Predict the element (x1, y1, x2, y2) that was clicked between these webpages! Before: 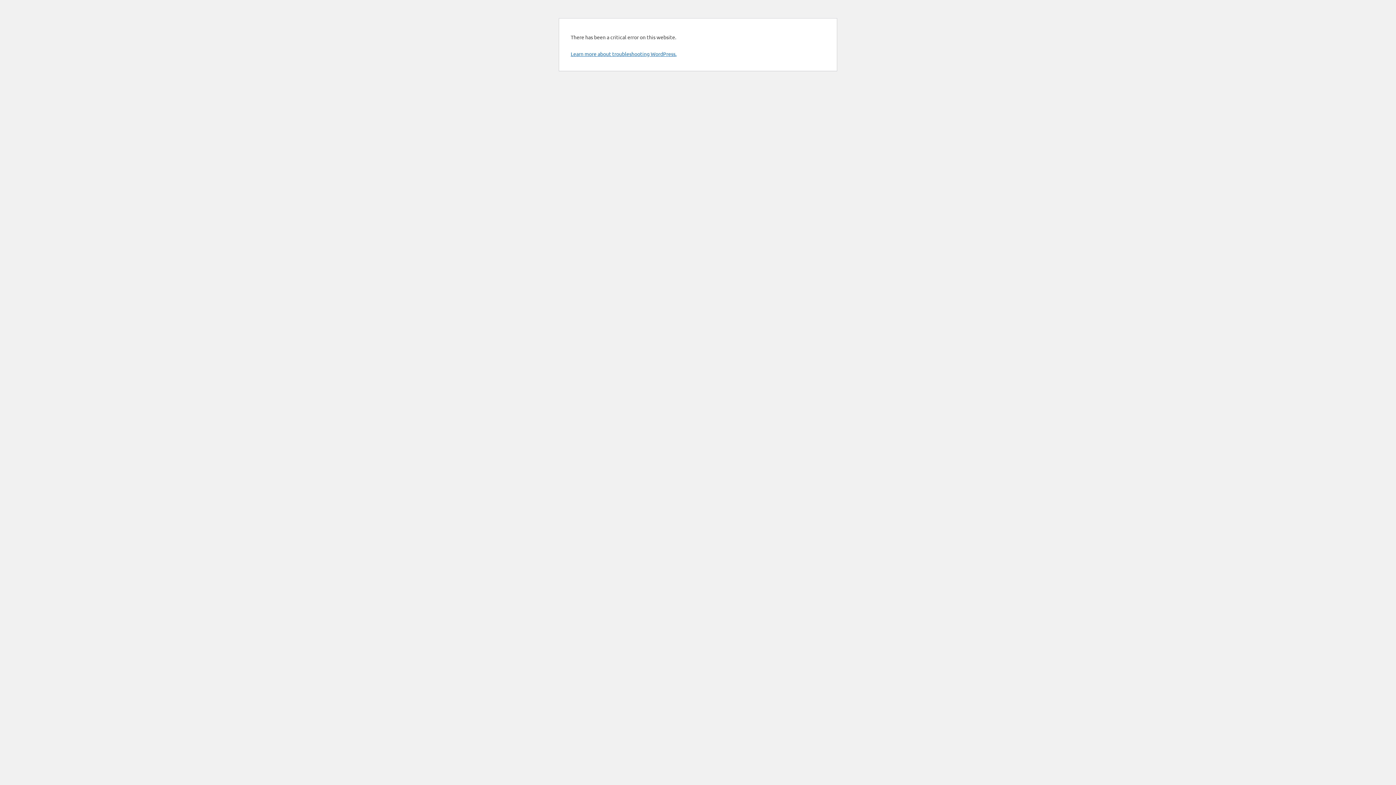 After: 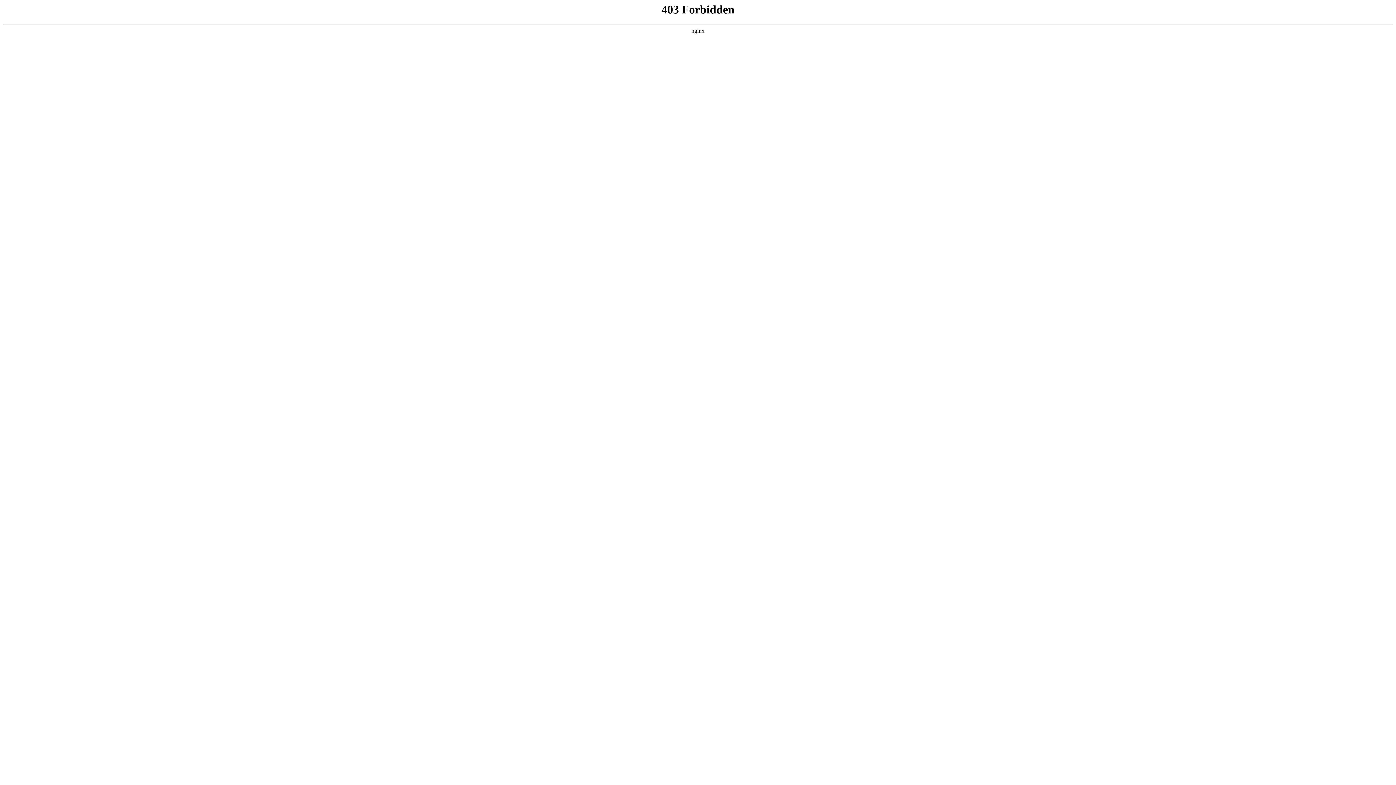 Action: bbox: (570, 50, 676, 57) label: Learn more about troubleshooting WordPress.